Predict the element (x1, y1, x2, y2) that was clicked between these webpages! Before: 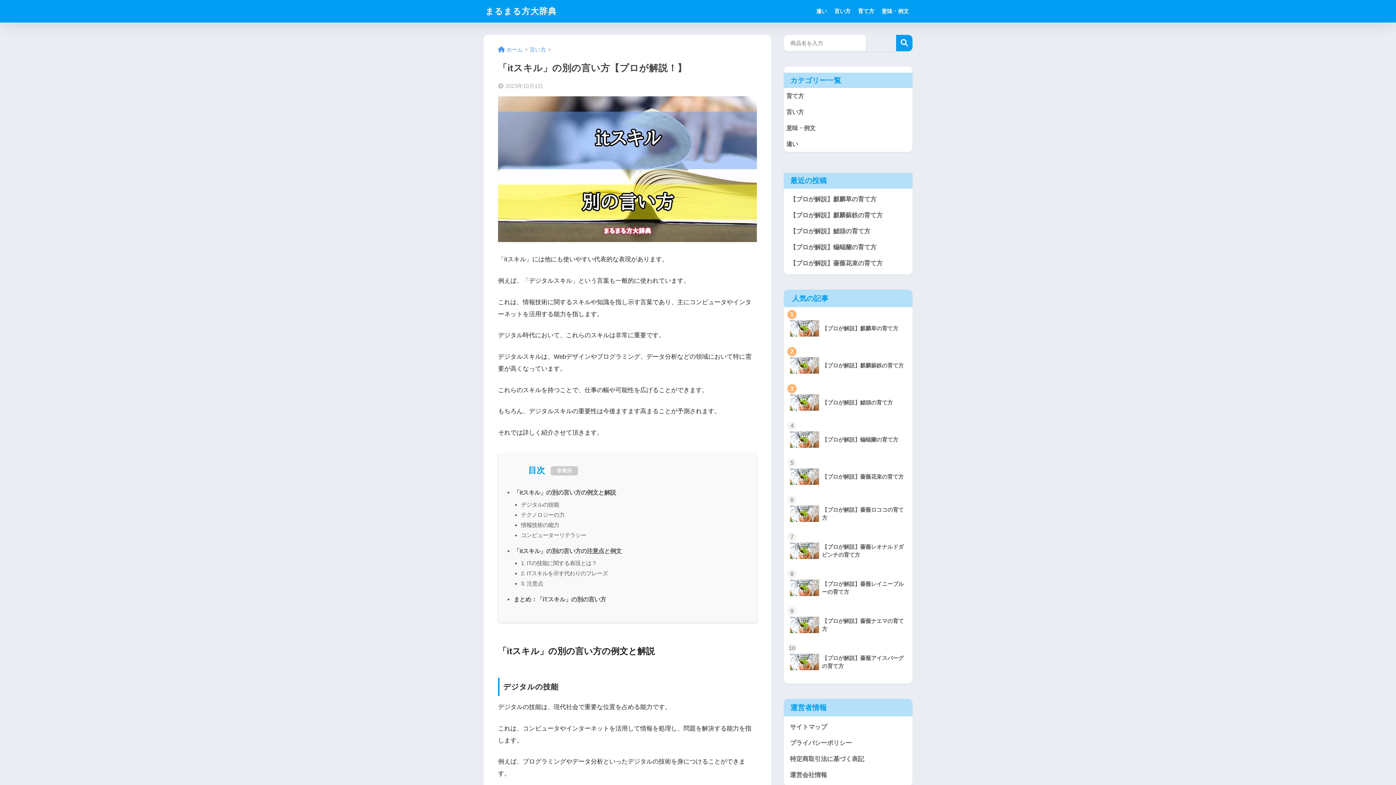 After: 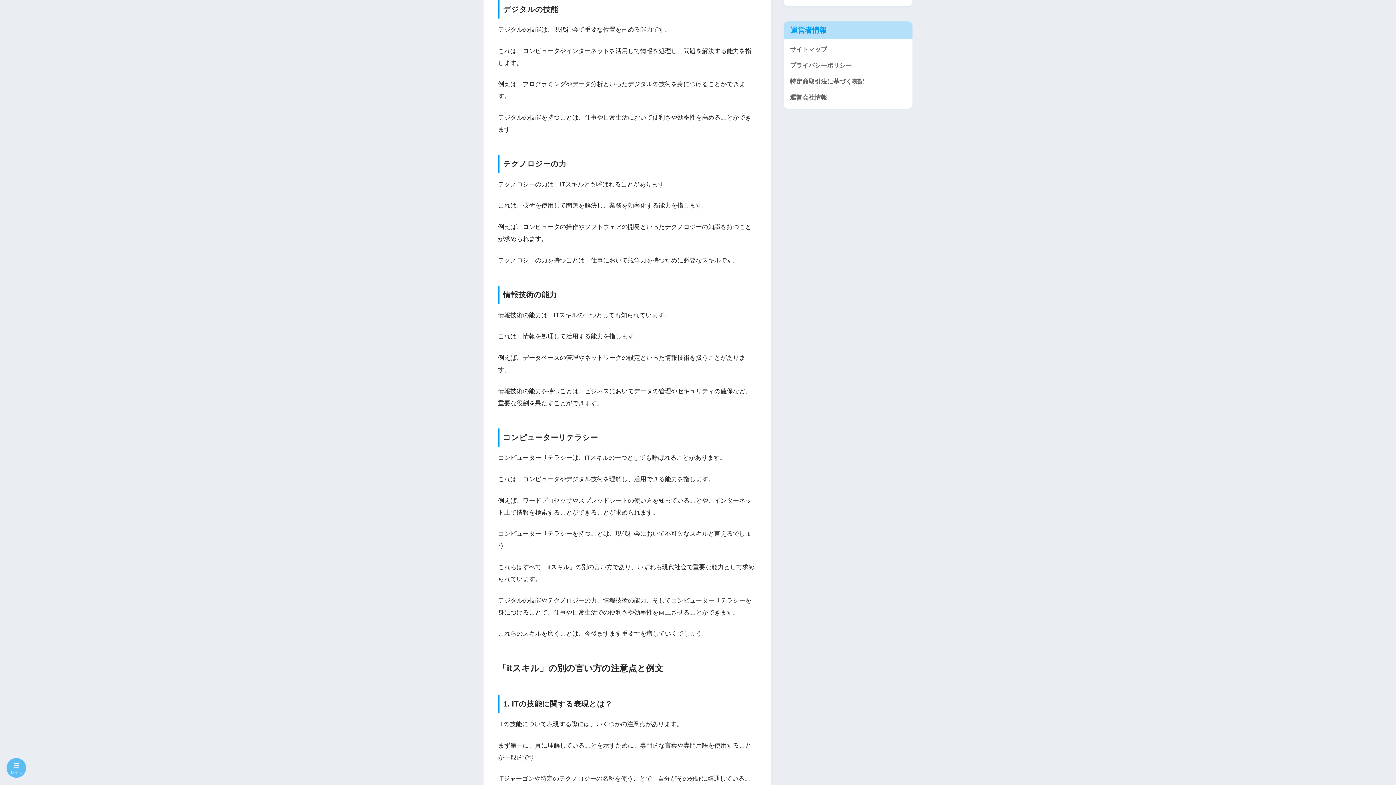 Action: bbox: (521, 501, 559, 507) label: デジタルの技能